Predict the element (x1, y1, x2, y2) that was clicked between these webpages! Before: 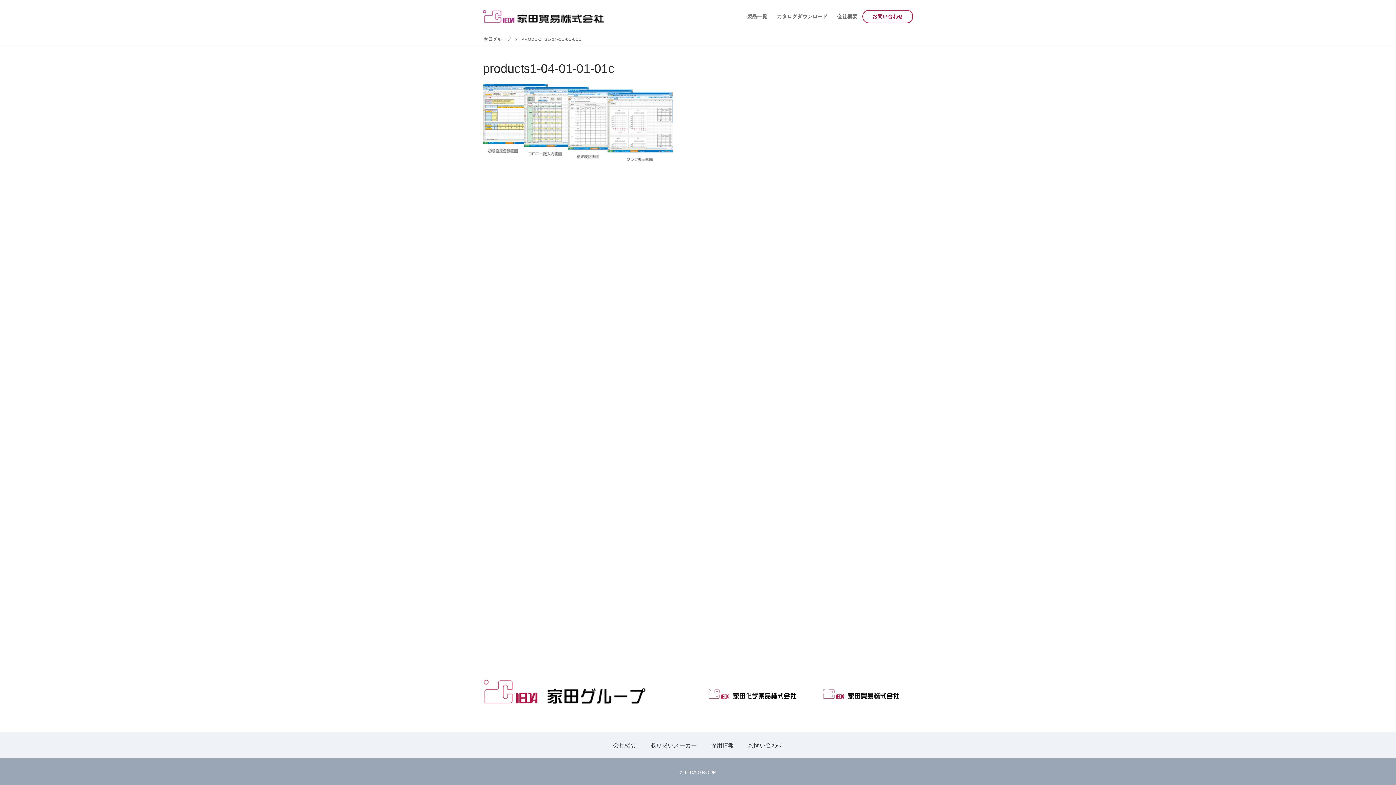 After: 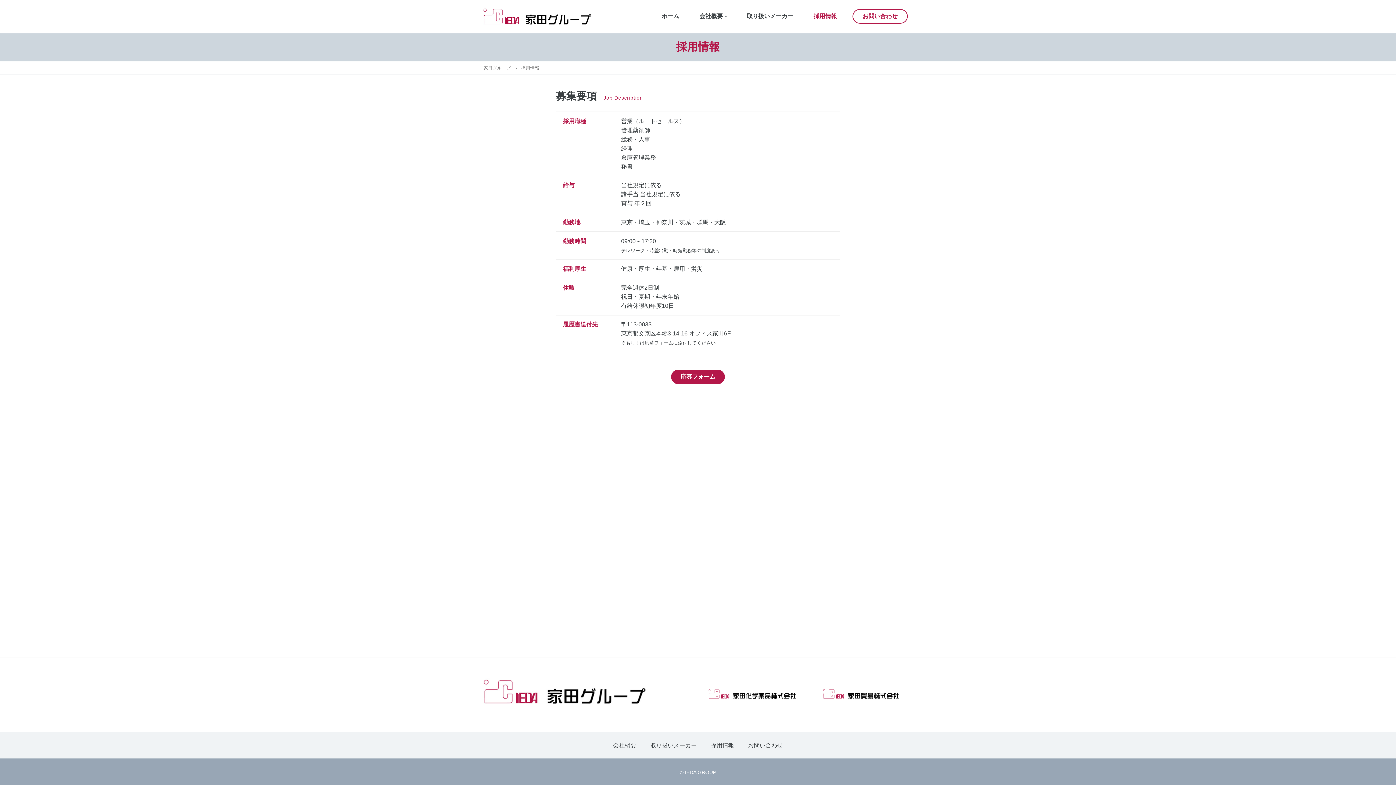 Action: bbox: (706, 740, 738, 751) label: 採用情報